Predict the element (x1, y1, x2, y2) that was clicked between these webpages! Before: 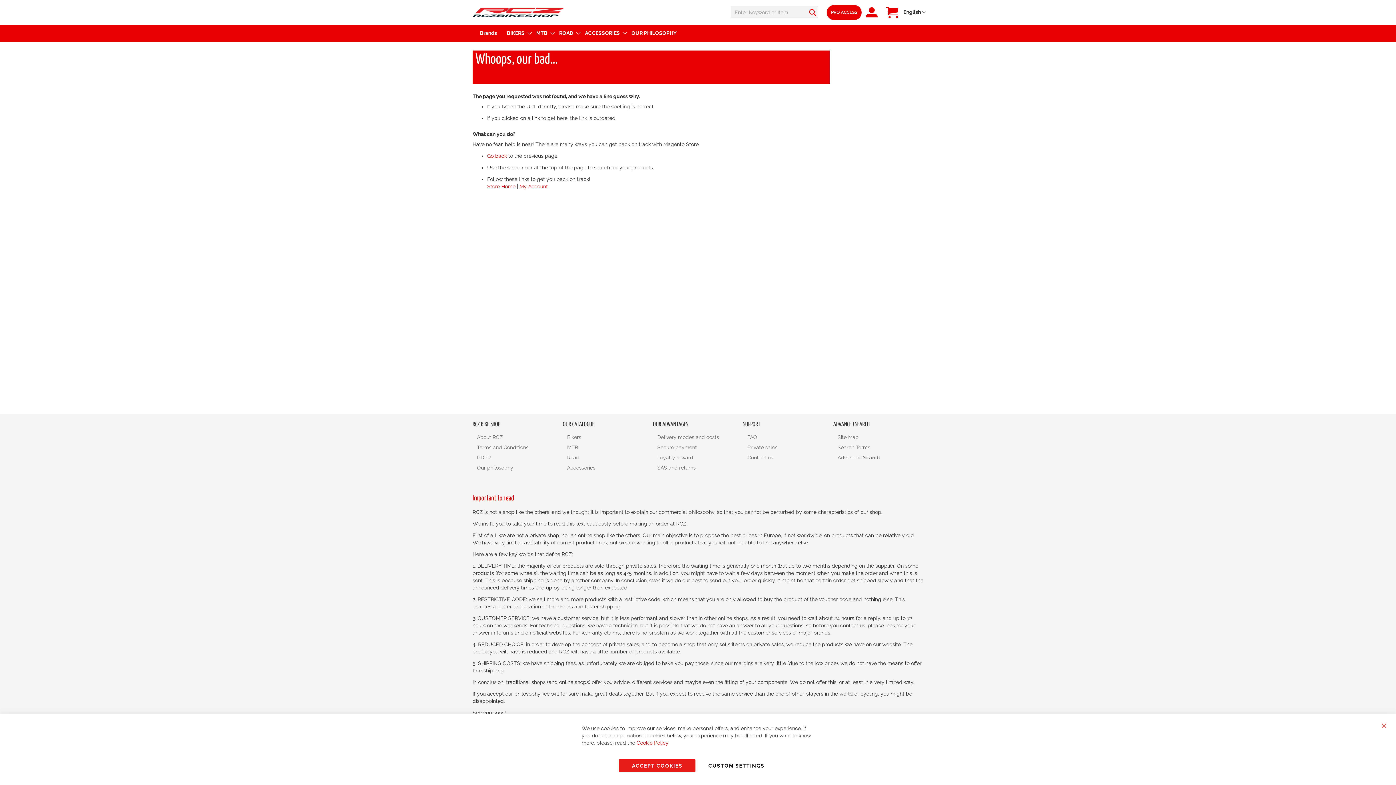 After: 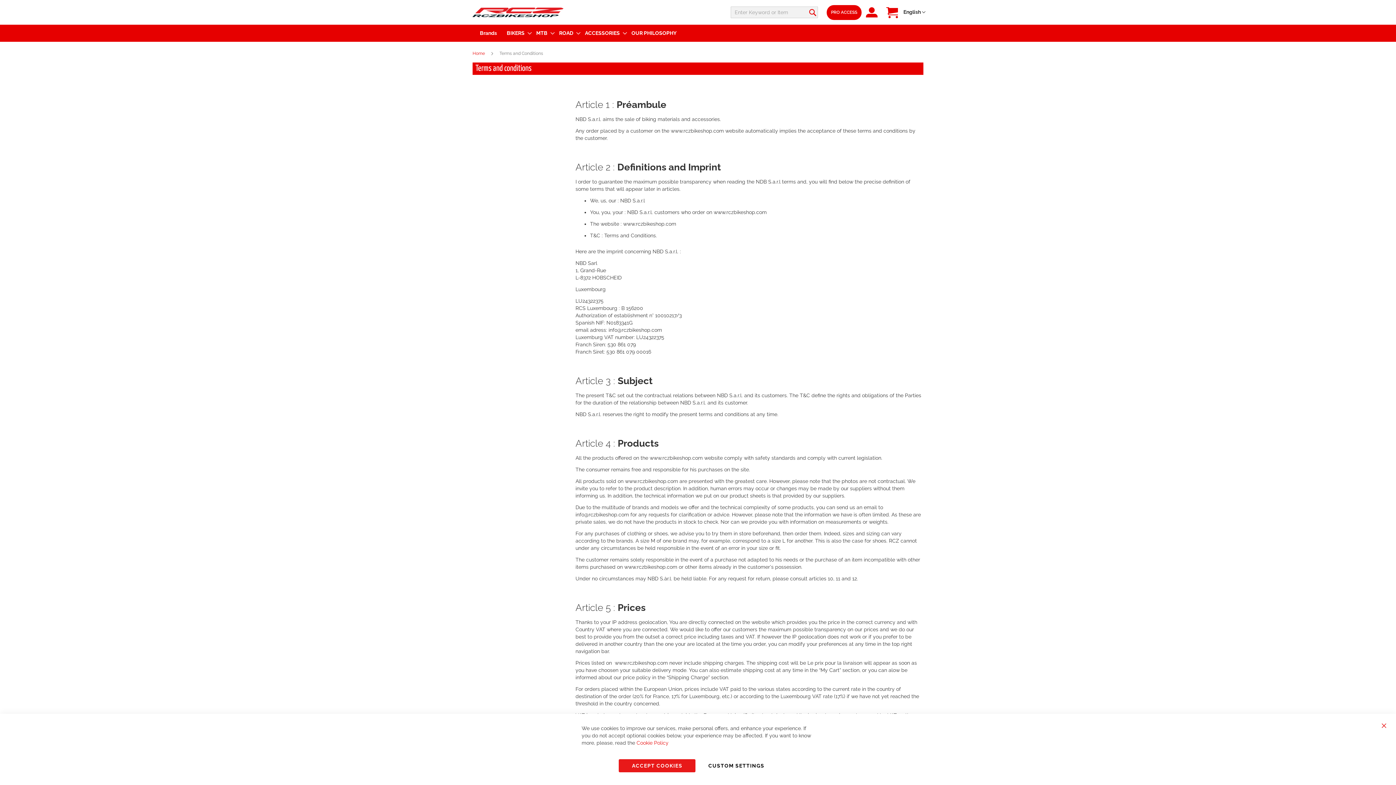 Action: label: Terms and Conditions bbox: (477, 462, 528, 476)